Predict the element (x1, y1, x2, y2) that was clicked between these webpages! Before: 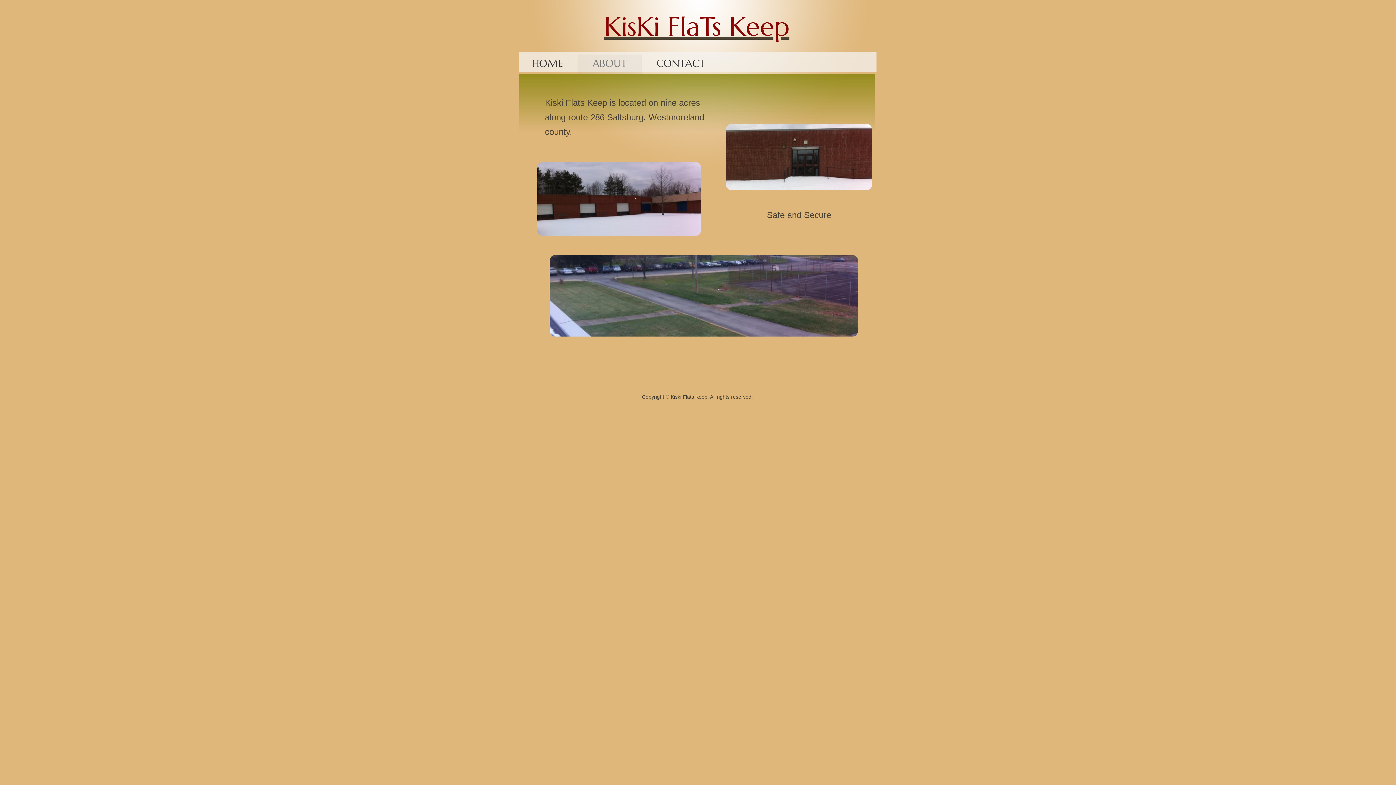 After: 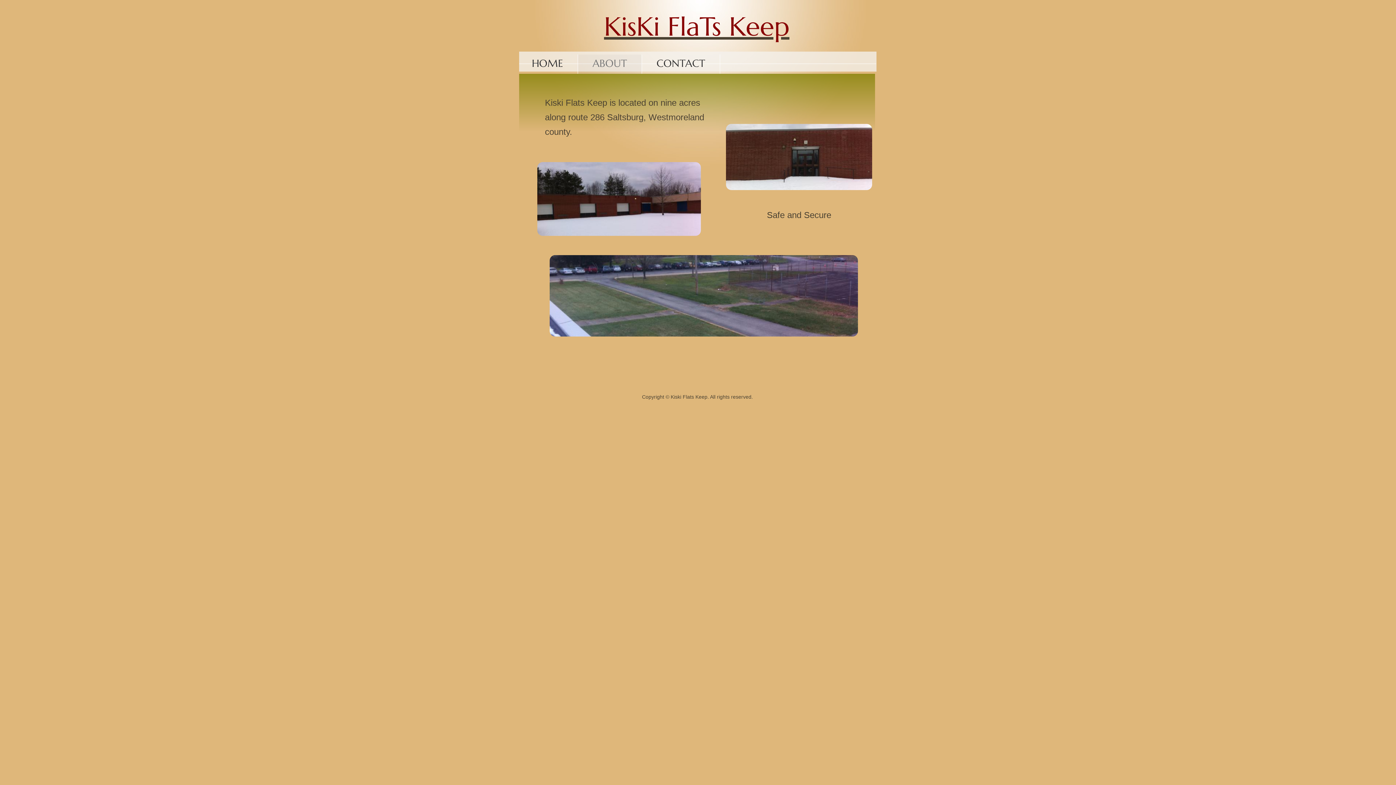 Action: bbox: (578, 54, 642, 73) label: ABOUT